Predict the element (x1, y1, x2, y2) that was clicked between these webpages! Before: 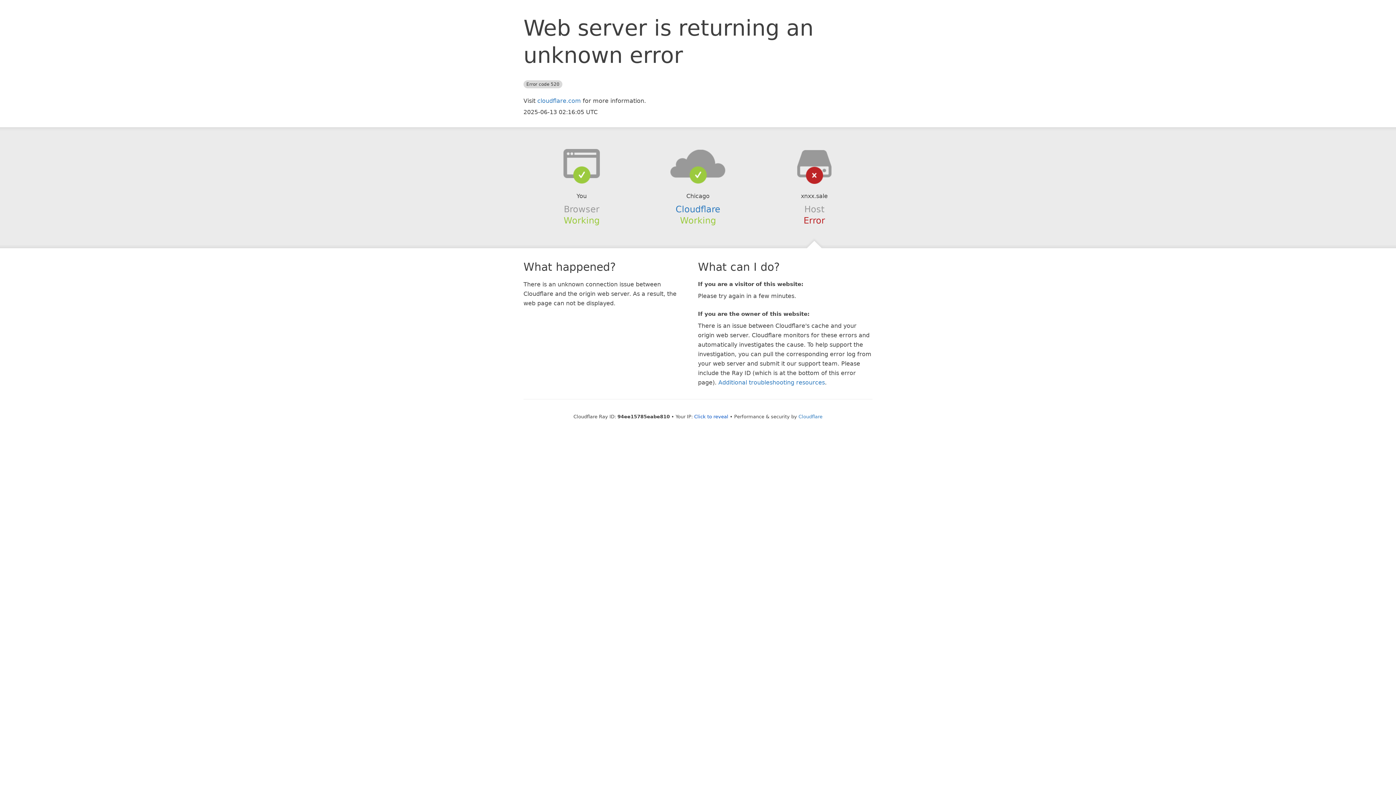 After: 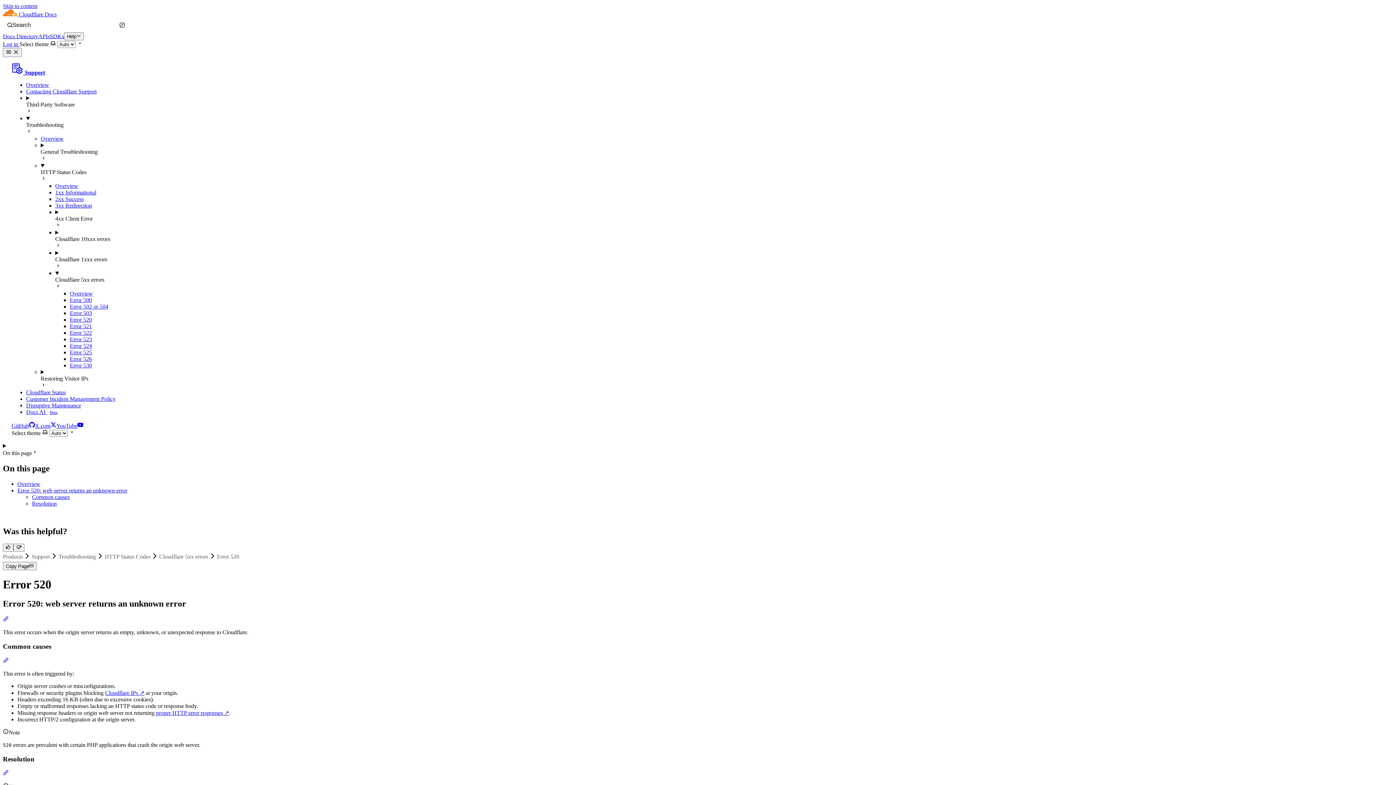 Action: bbox: (718, 379, 825, 386) label: Additional troubleshooting resources